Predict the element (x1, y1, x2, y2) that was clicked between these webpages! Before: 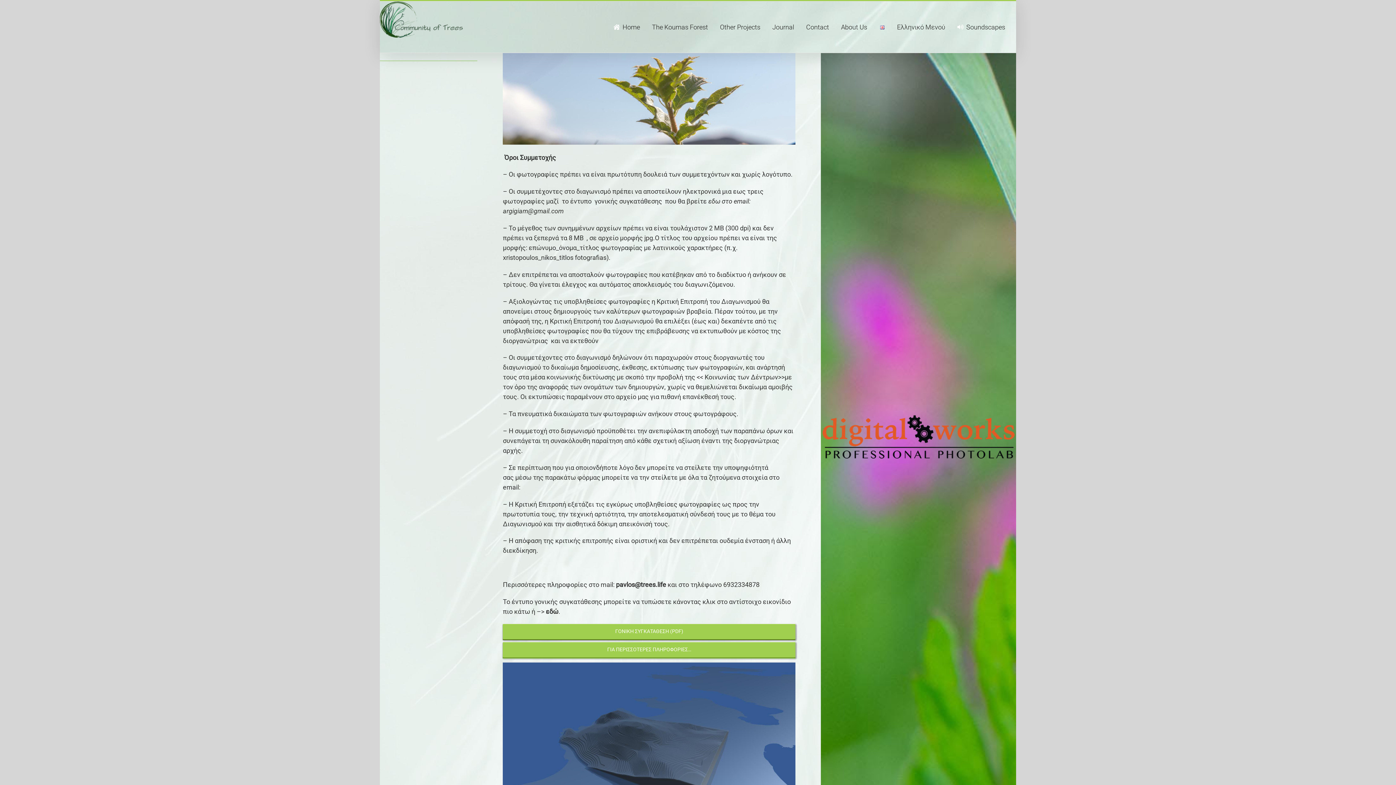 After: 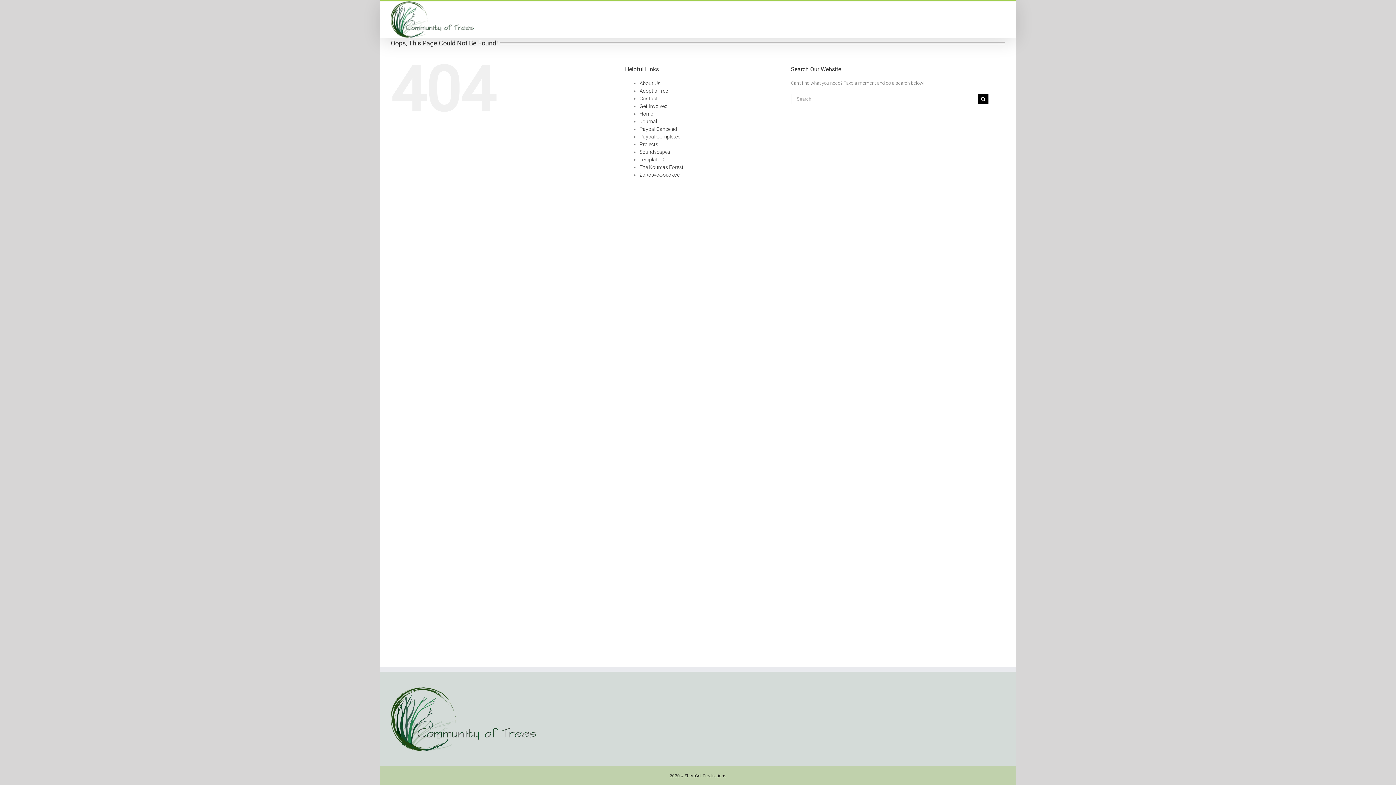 Action: bbox: (503, 623, 795, 639) label: ΓΟΝΙΚΗ ΣΥΓΚΑΤΑΘΕΣΗ (PDF)